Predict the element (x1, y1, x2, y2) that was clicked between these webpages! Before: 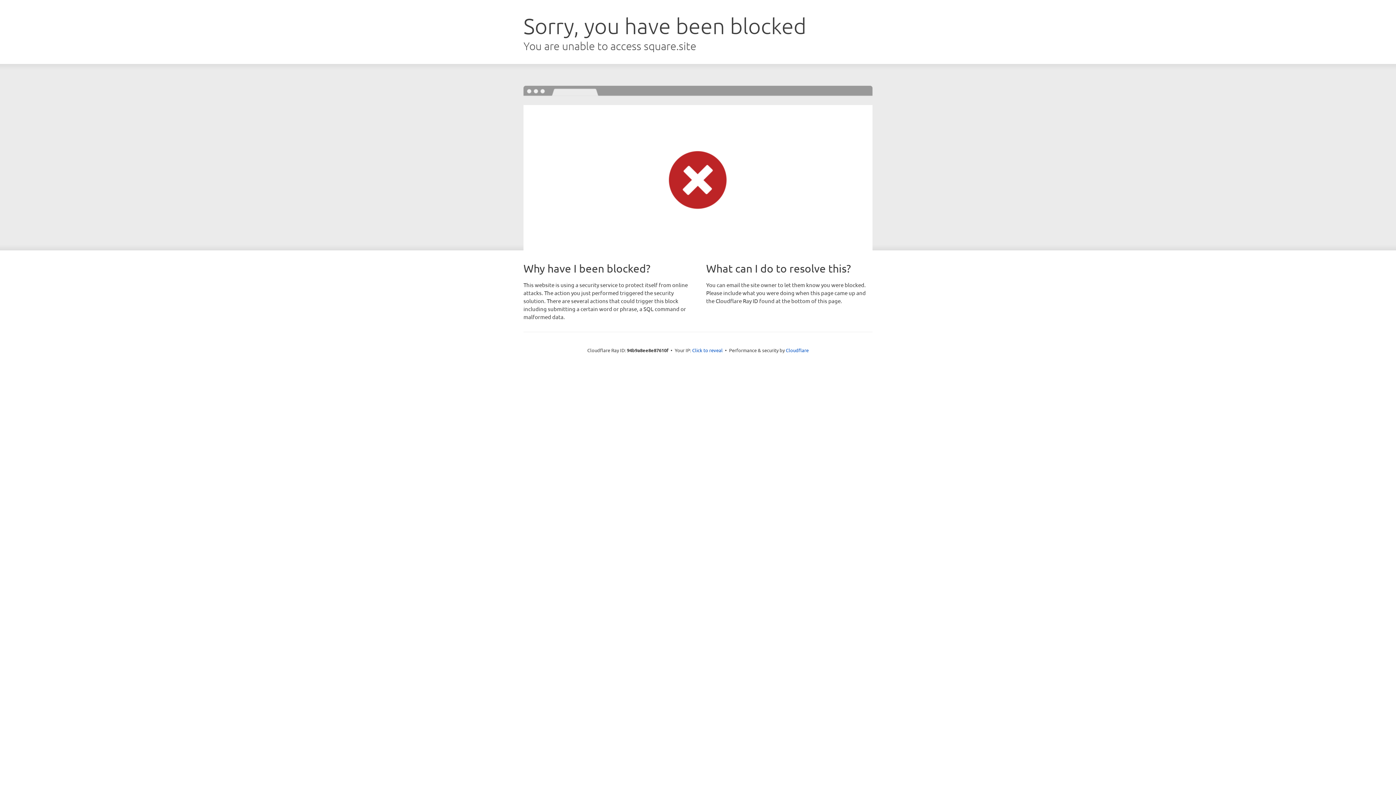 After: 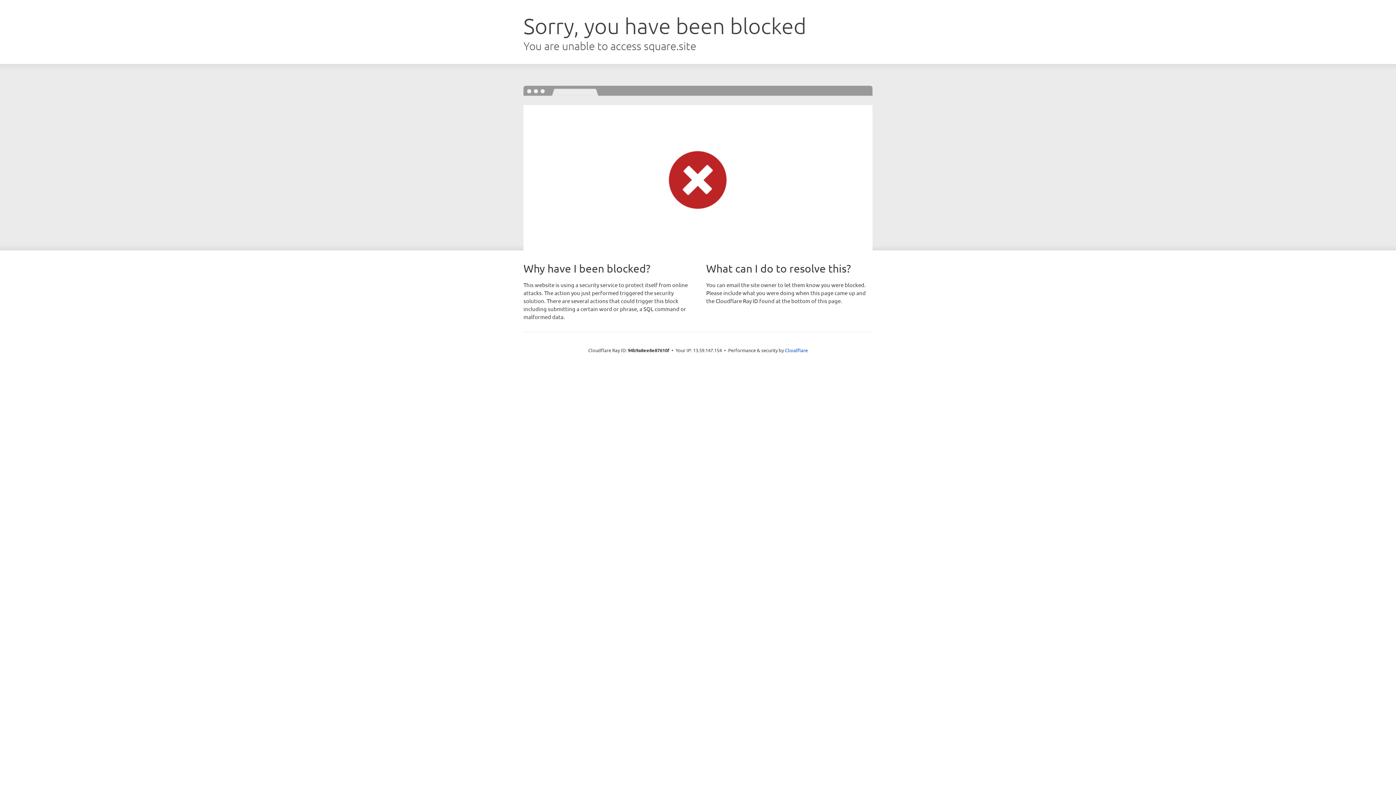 Action: label: Click to reveal bbox: (692, 346, 722, 353)